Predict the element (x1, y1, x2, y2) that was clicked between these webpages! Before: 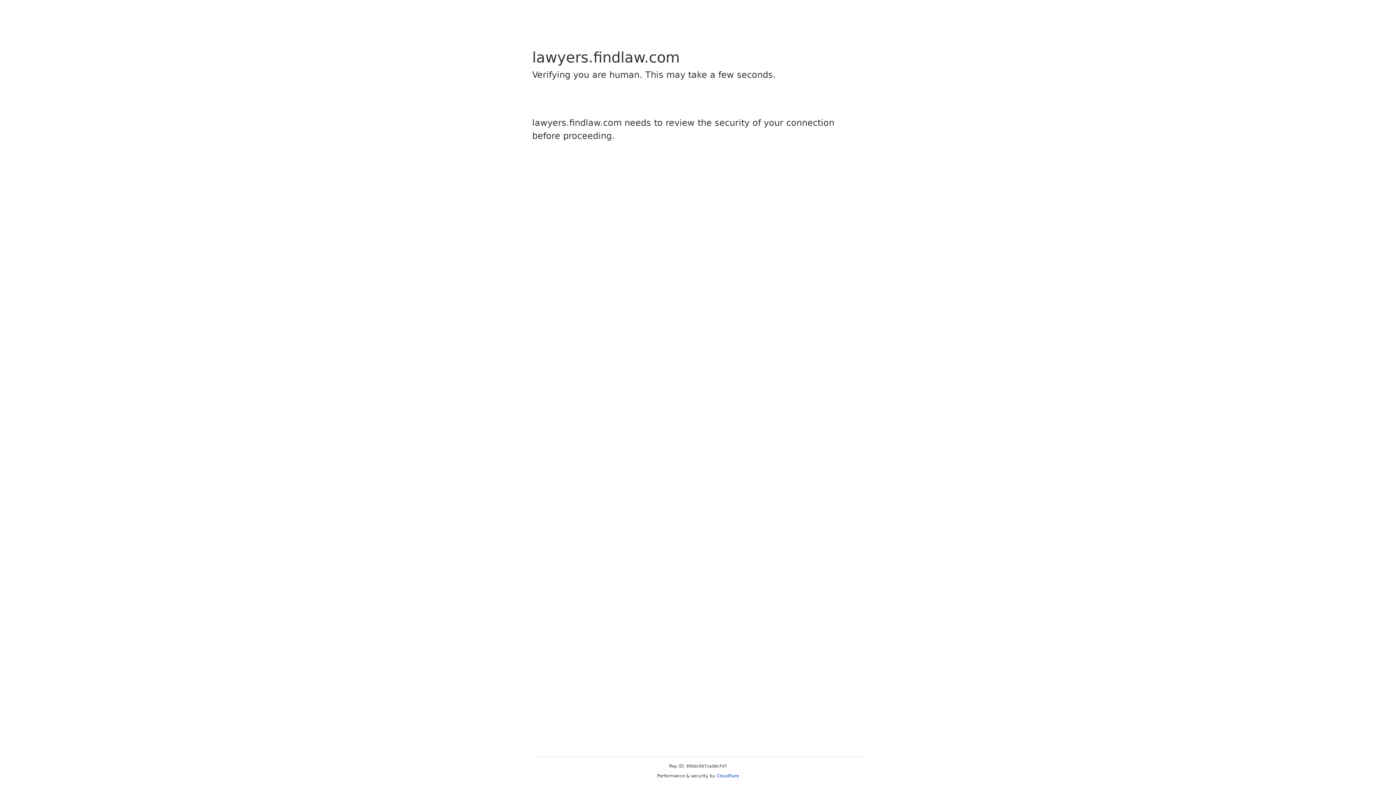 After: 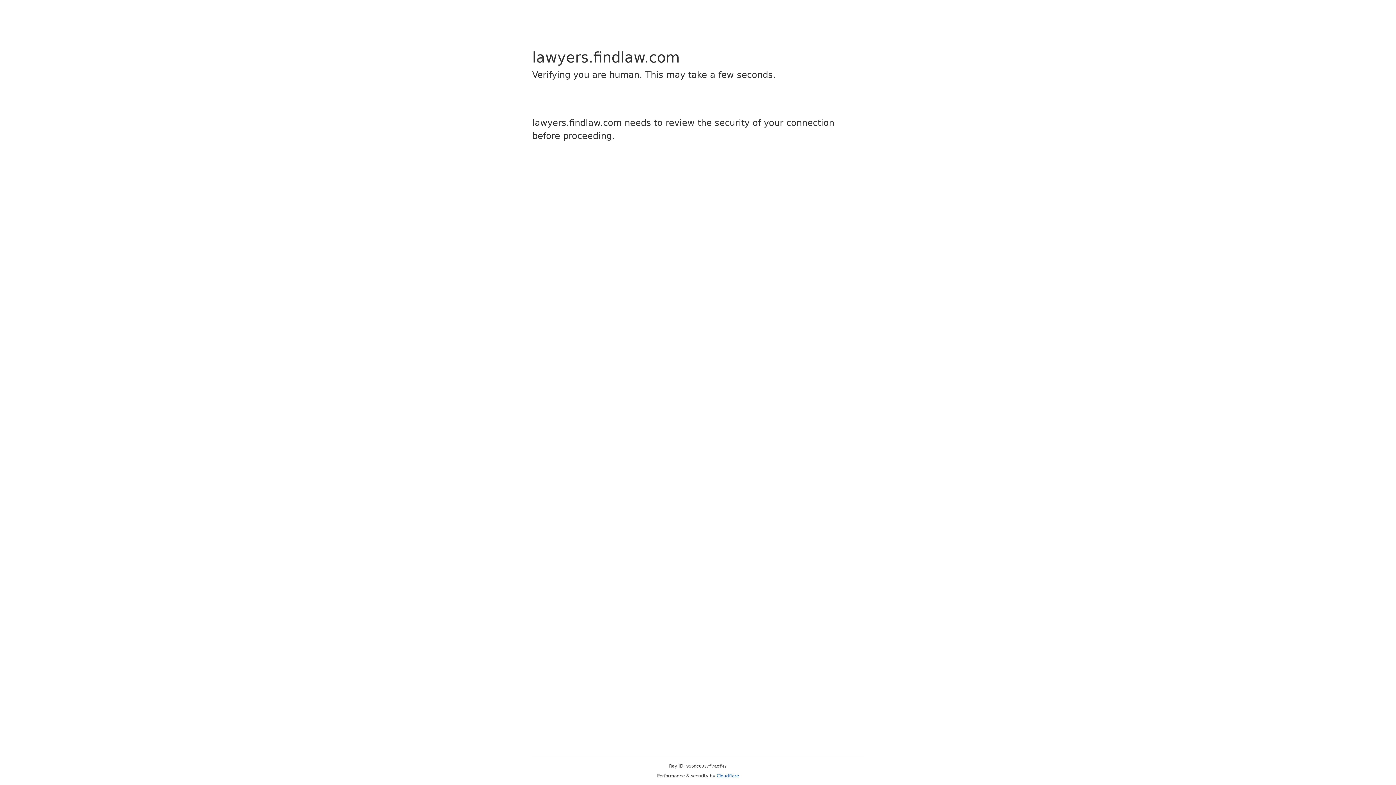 Action: bbox: (716, 773, 739, 778) label: Cloudflare